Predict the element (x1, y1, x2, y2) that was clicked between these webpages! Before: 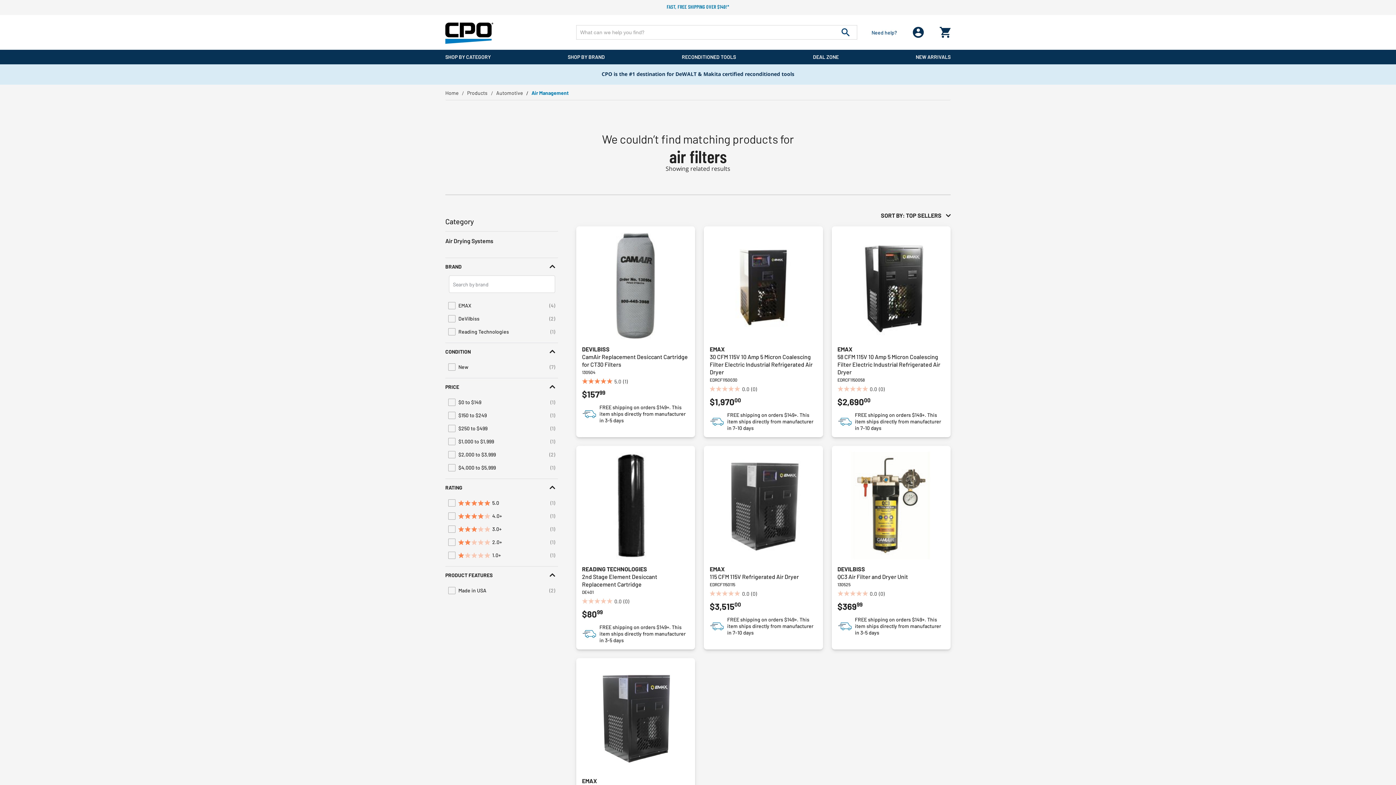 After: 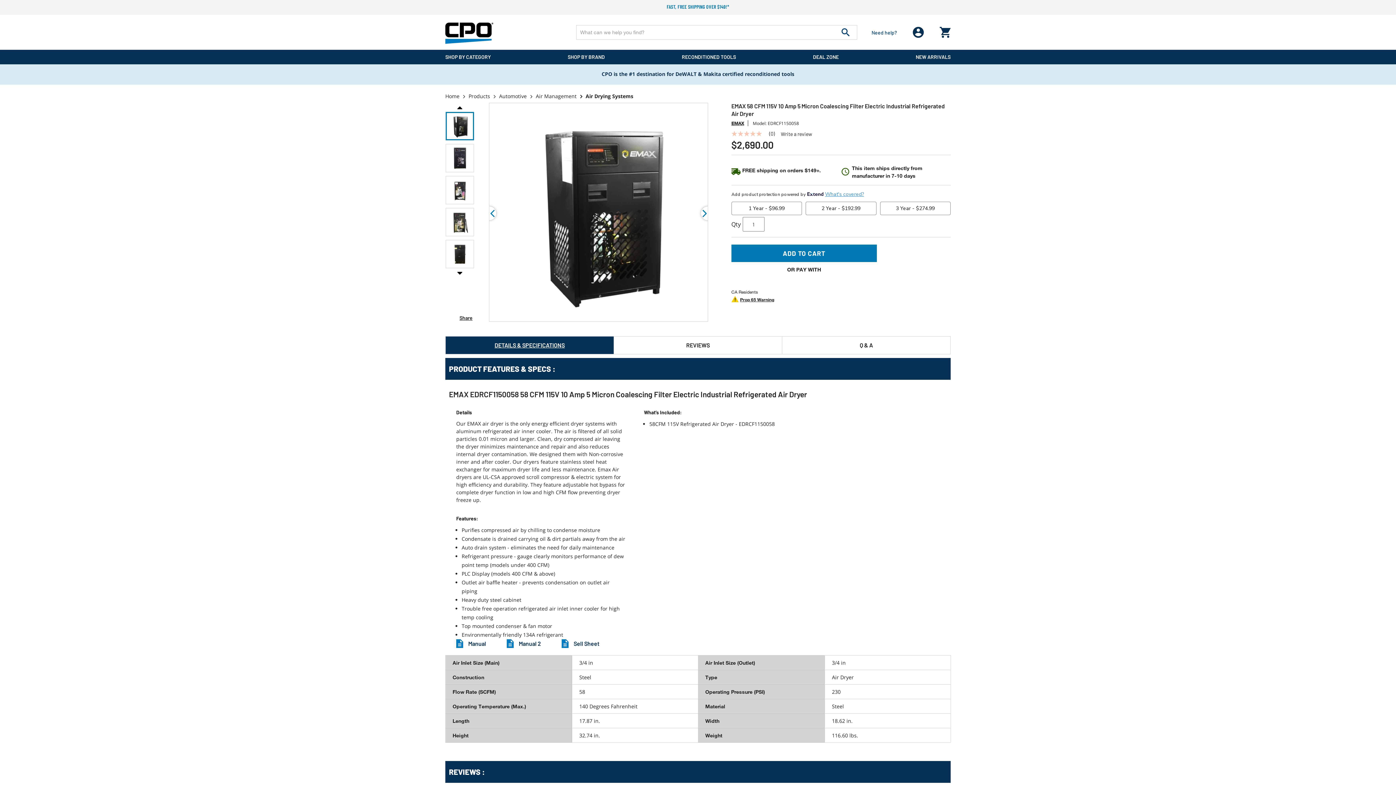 Action: bbox: (831, 226, 950, 342)